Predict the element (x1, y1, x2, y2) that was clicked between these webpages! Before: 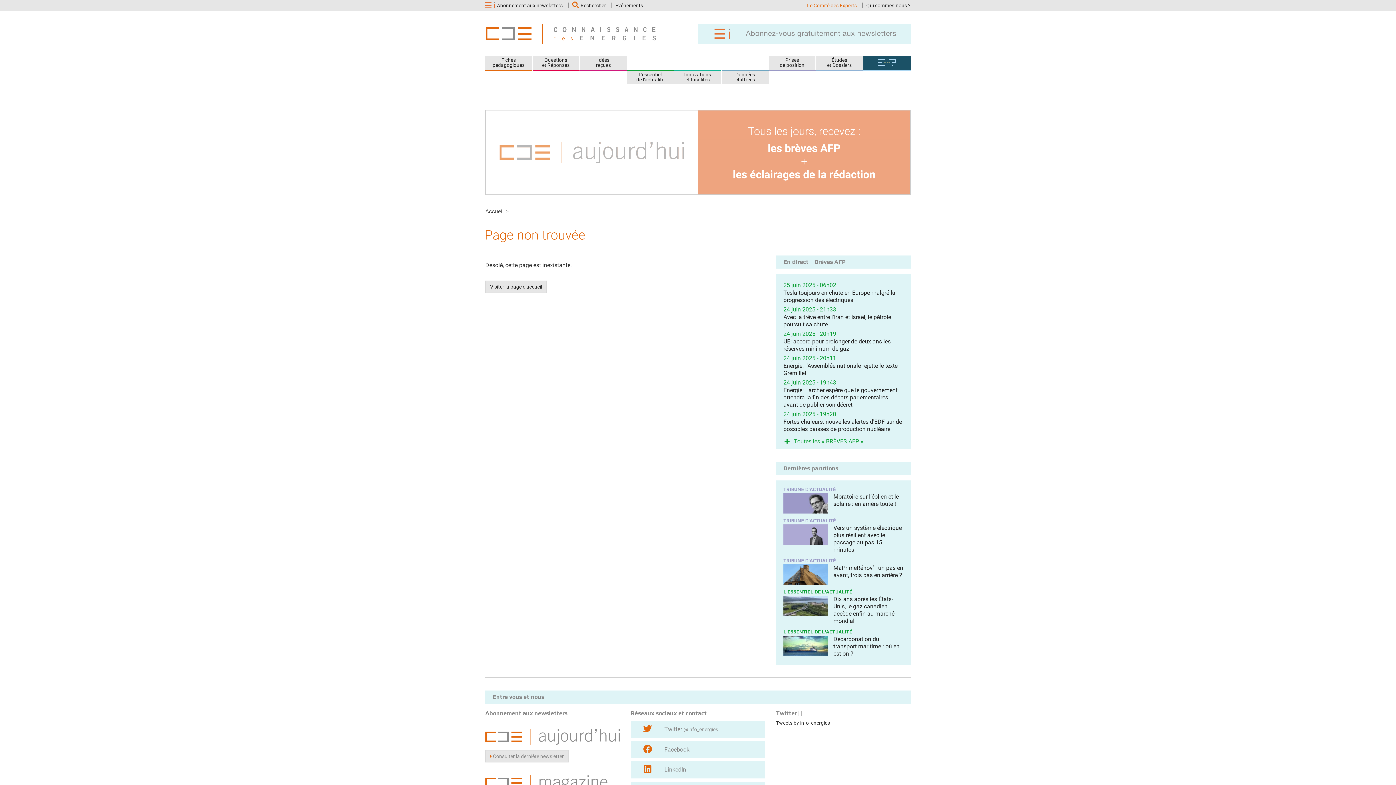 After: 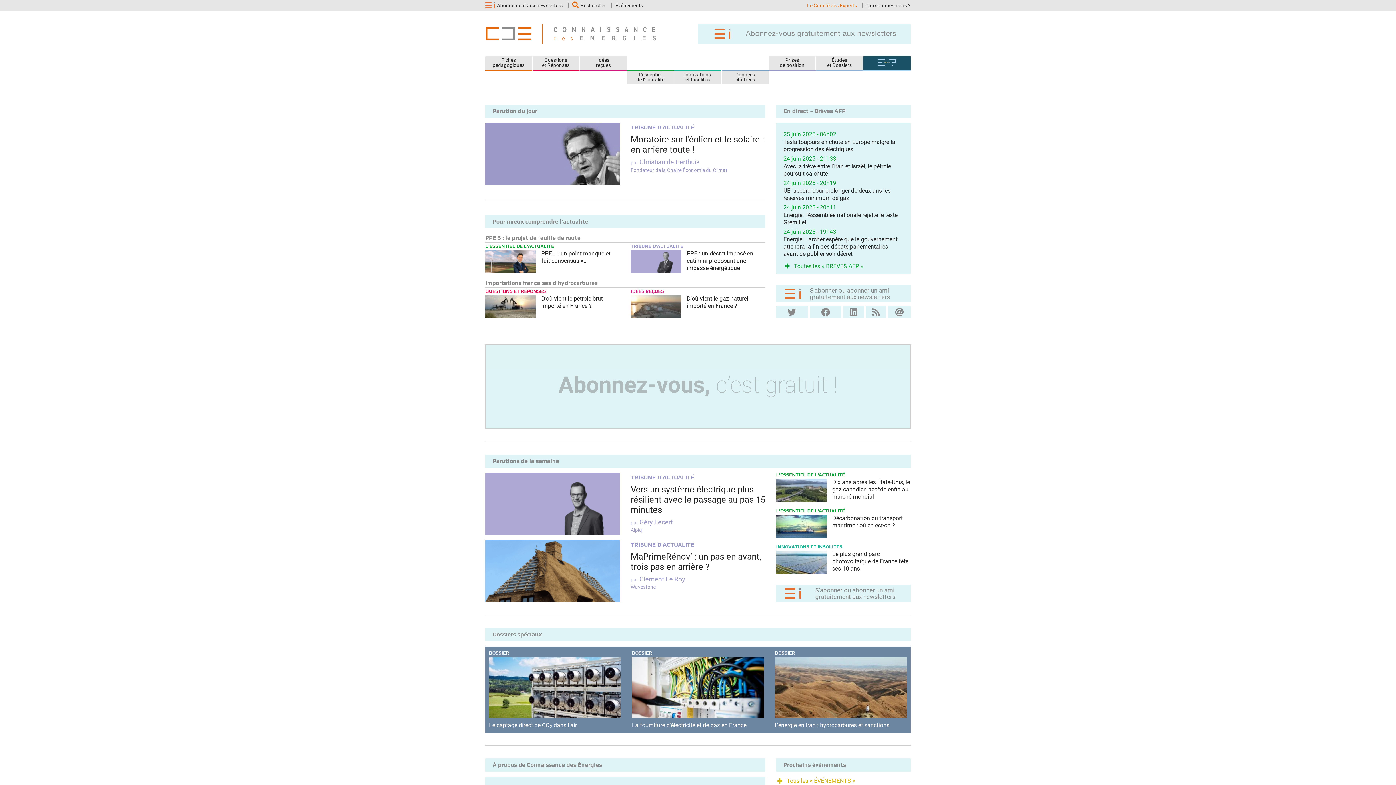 Action: bbox: (485, 207, 504, 214) label: Accueil